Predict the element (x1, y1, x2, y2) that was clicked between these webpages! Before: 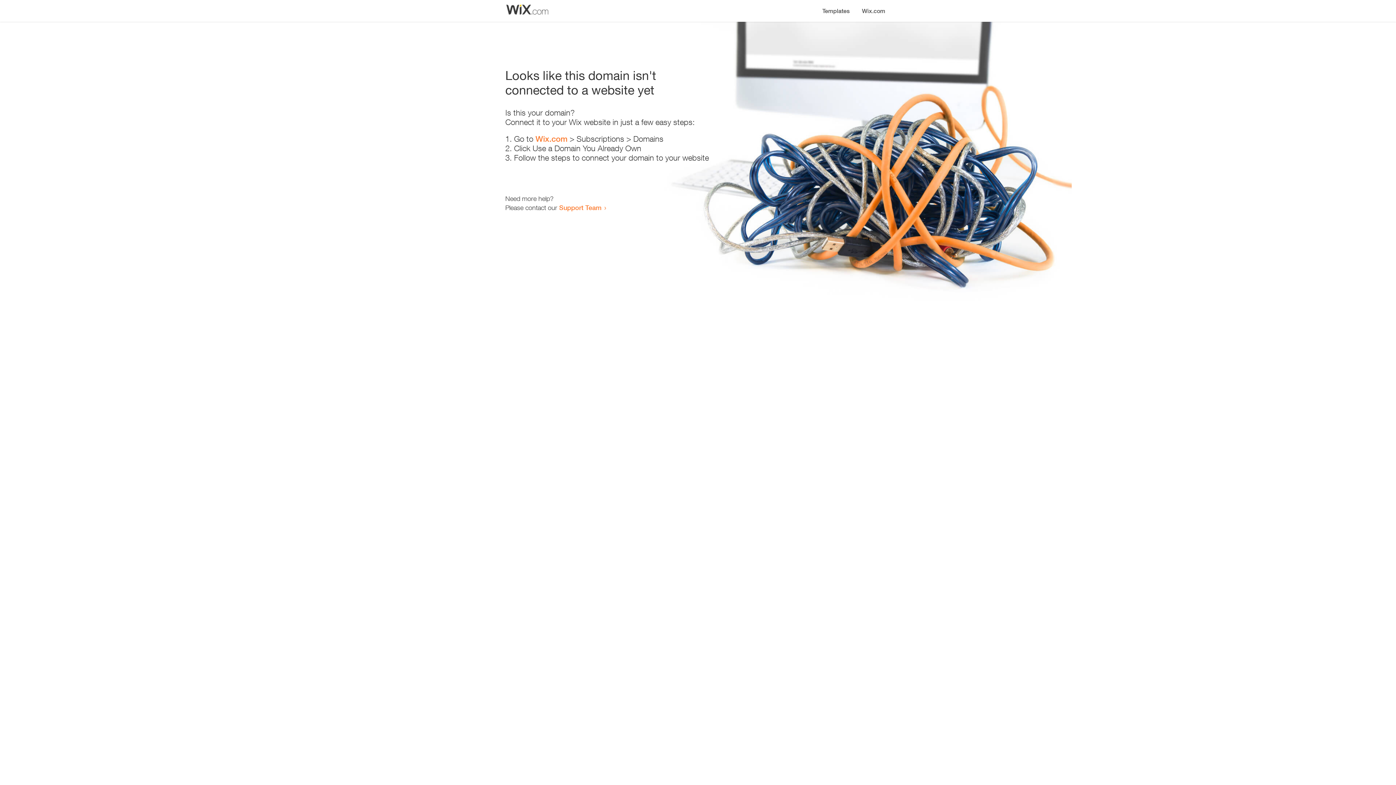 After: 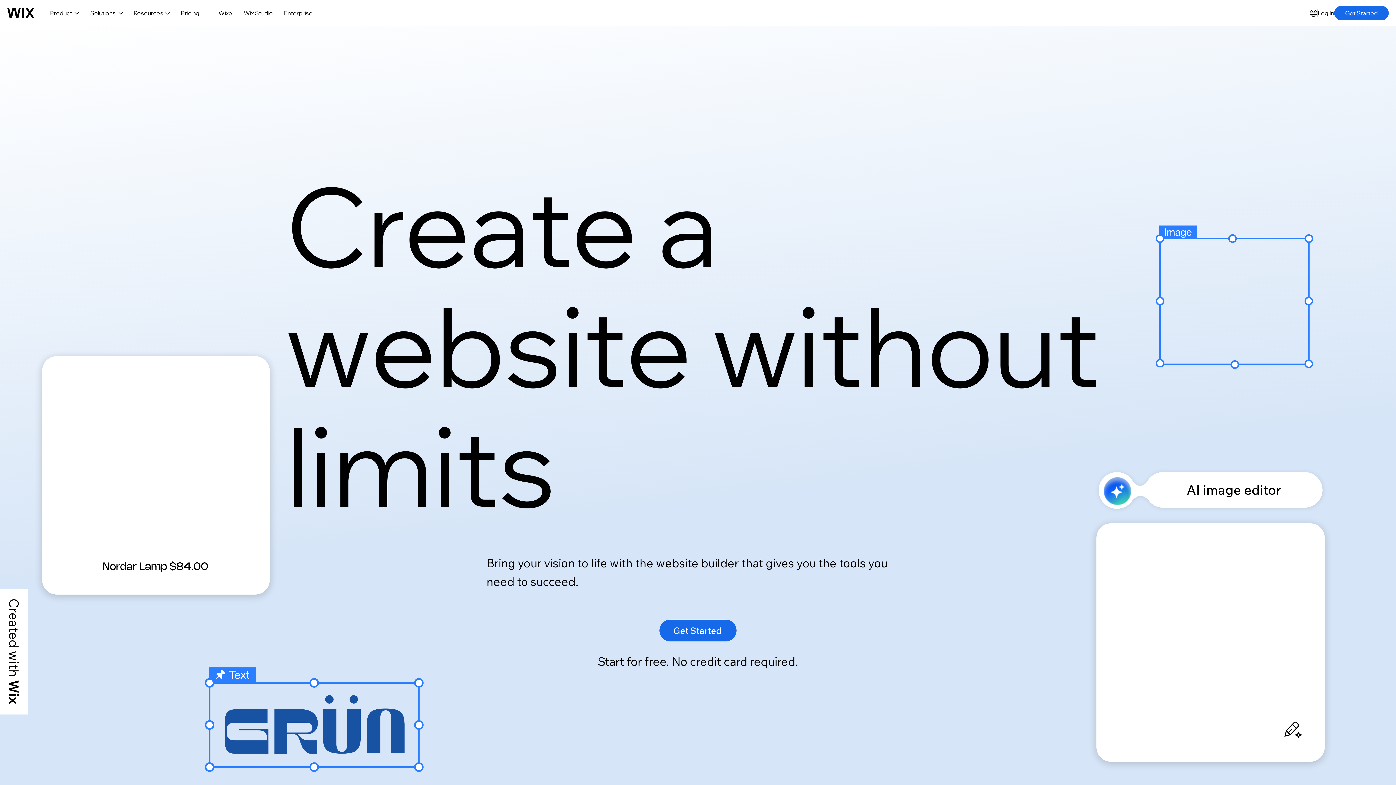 Action: label: Wix.com bbox: (535, 134, 567, 143)